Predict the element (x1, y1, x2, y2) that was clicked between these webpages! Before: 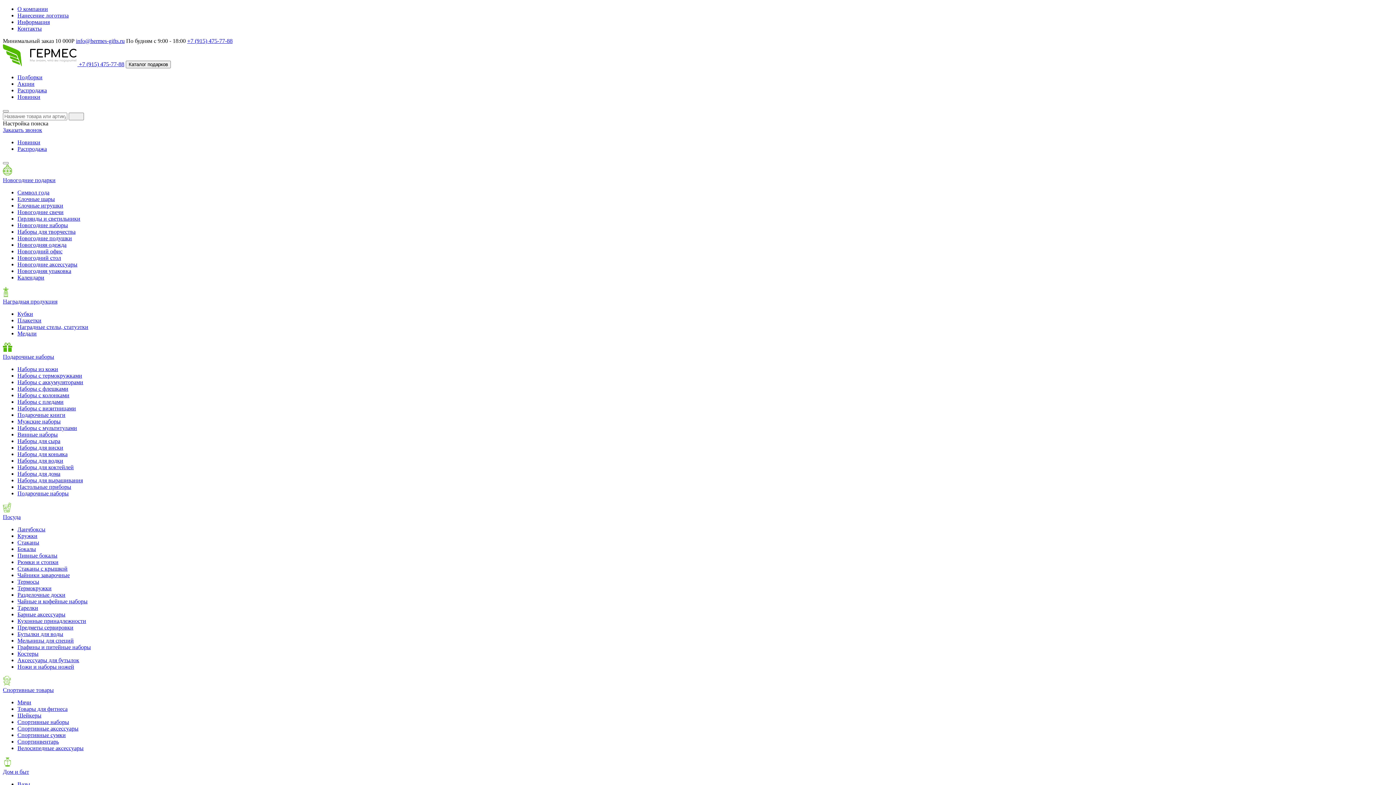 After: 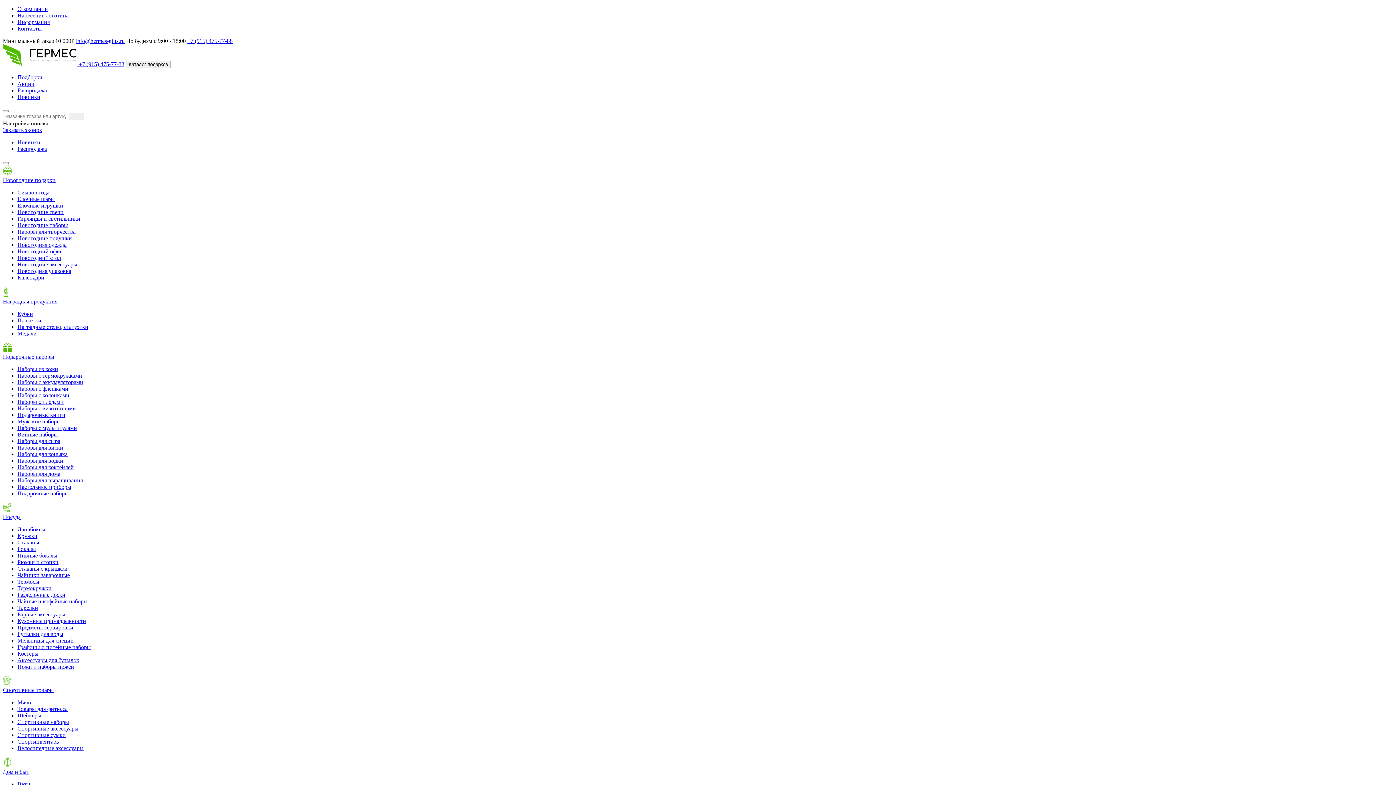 Action: label: Термокружки bbox: (17, 585, 51, 591)